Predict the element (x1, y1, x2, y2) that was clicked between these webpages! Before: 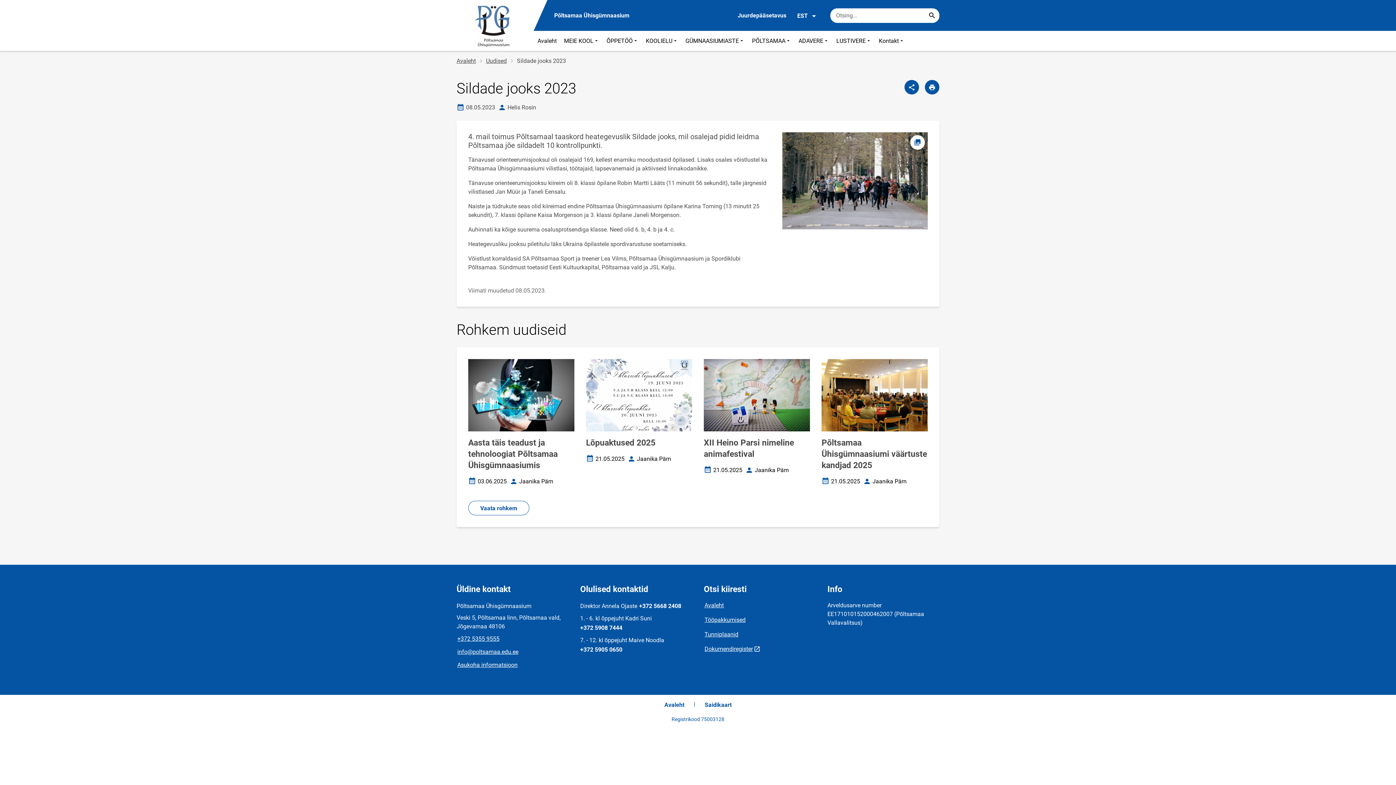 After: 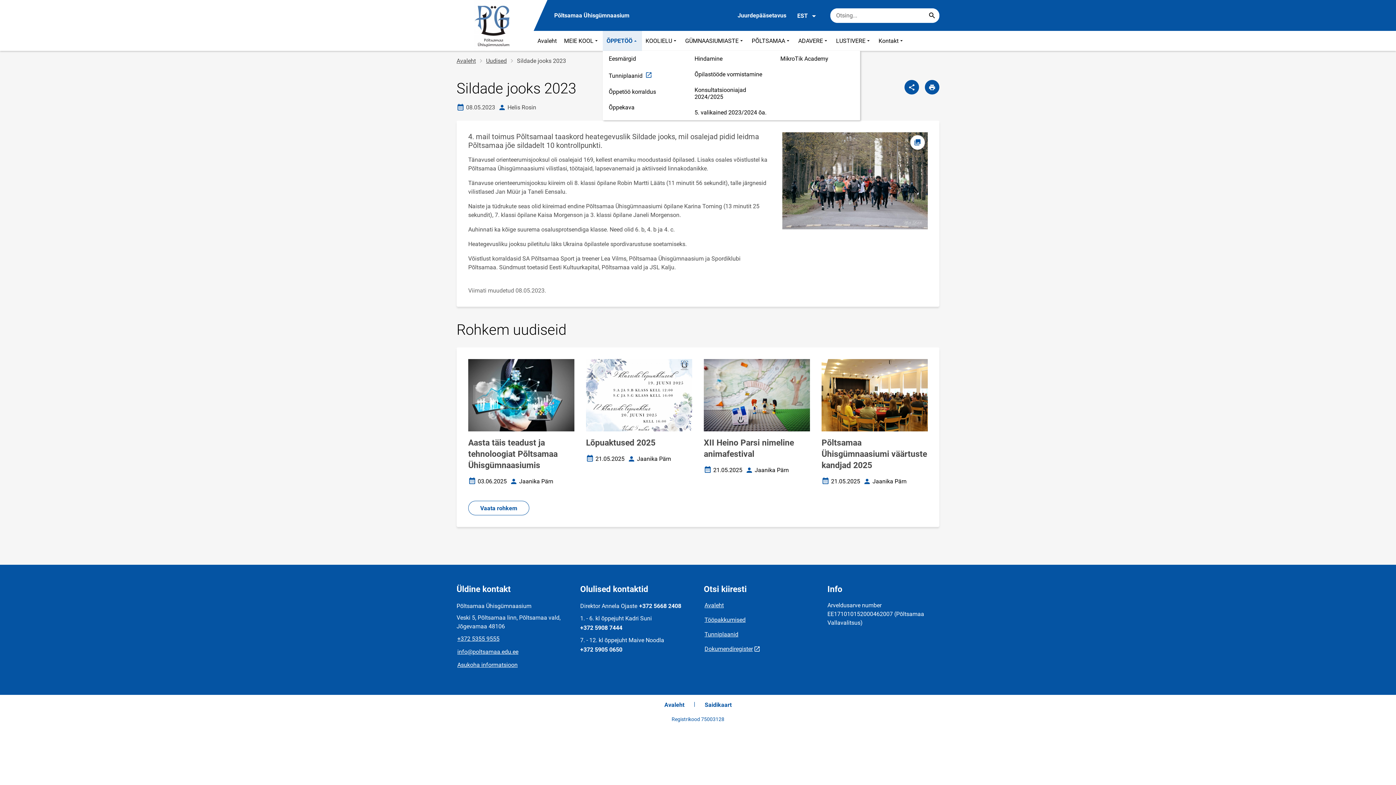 Action: label: ÕPPETÖÖ bbox: (603, 30, 642, 50)